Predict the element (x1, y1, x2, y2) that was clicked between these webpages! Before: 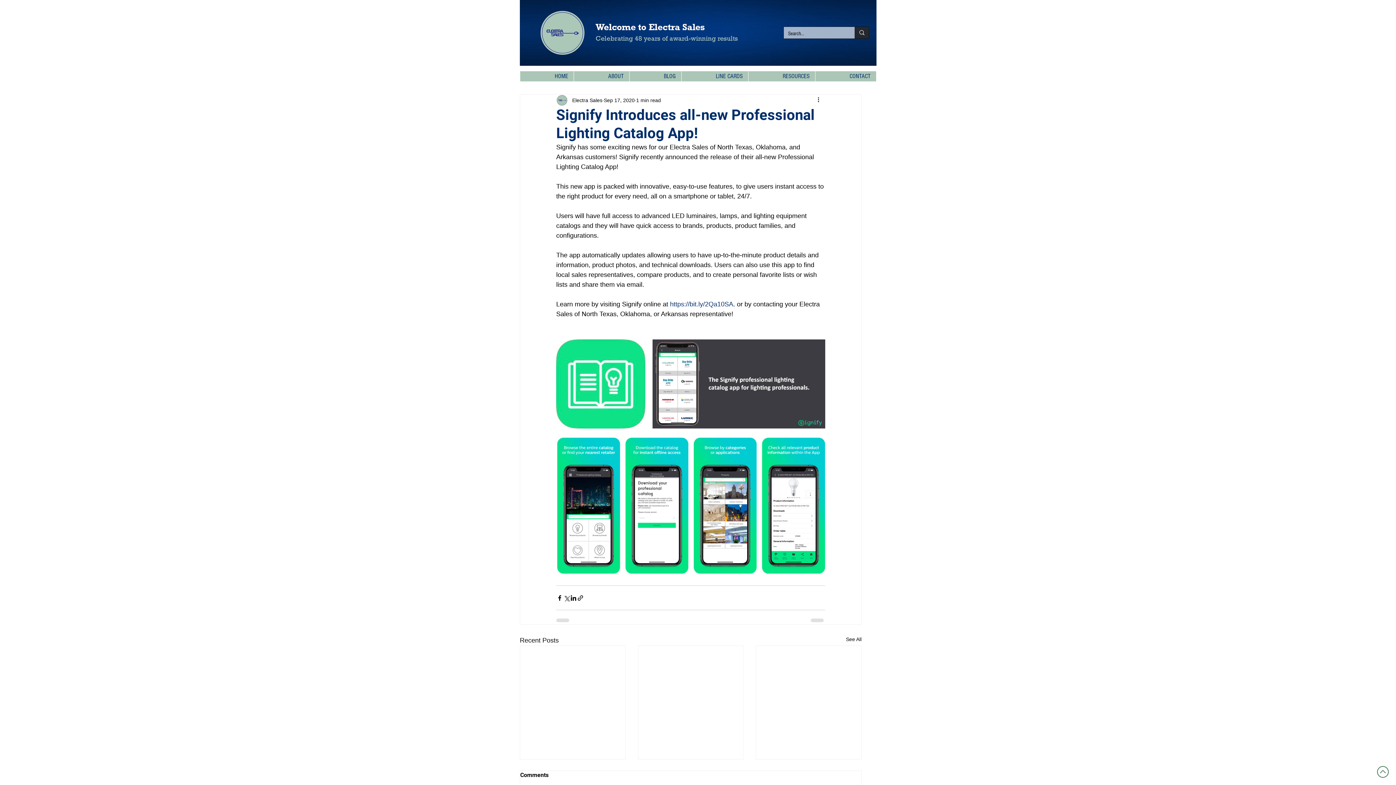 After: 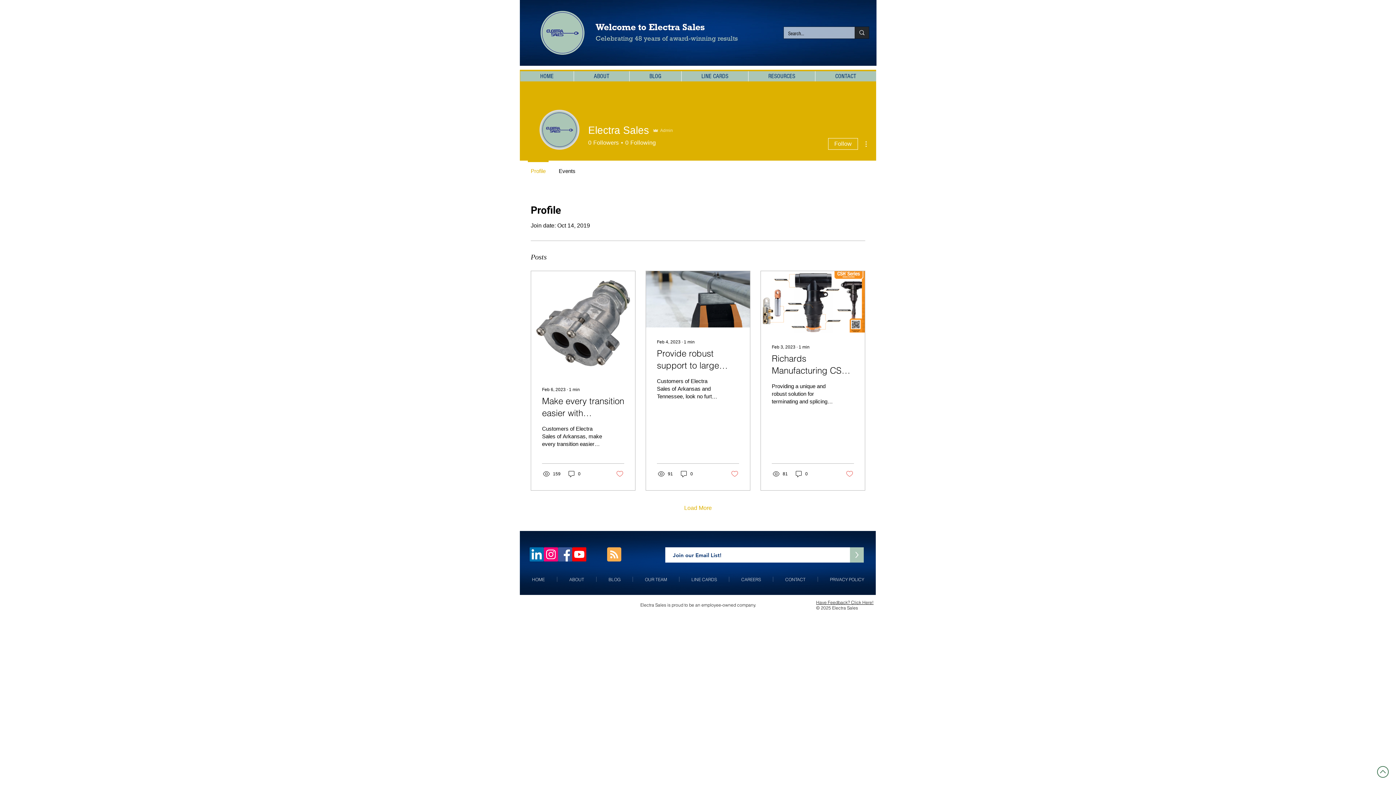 Action: label: Electra Sales bbox: (572, 96, 602, 104)